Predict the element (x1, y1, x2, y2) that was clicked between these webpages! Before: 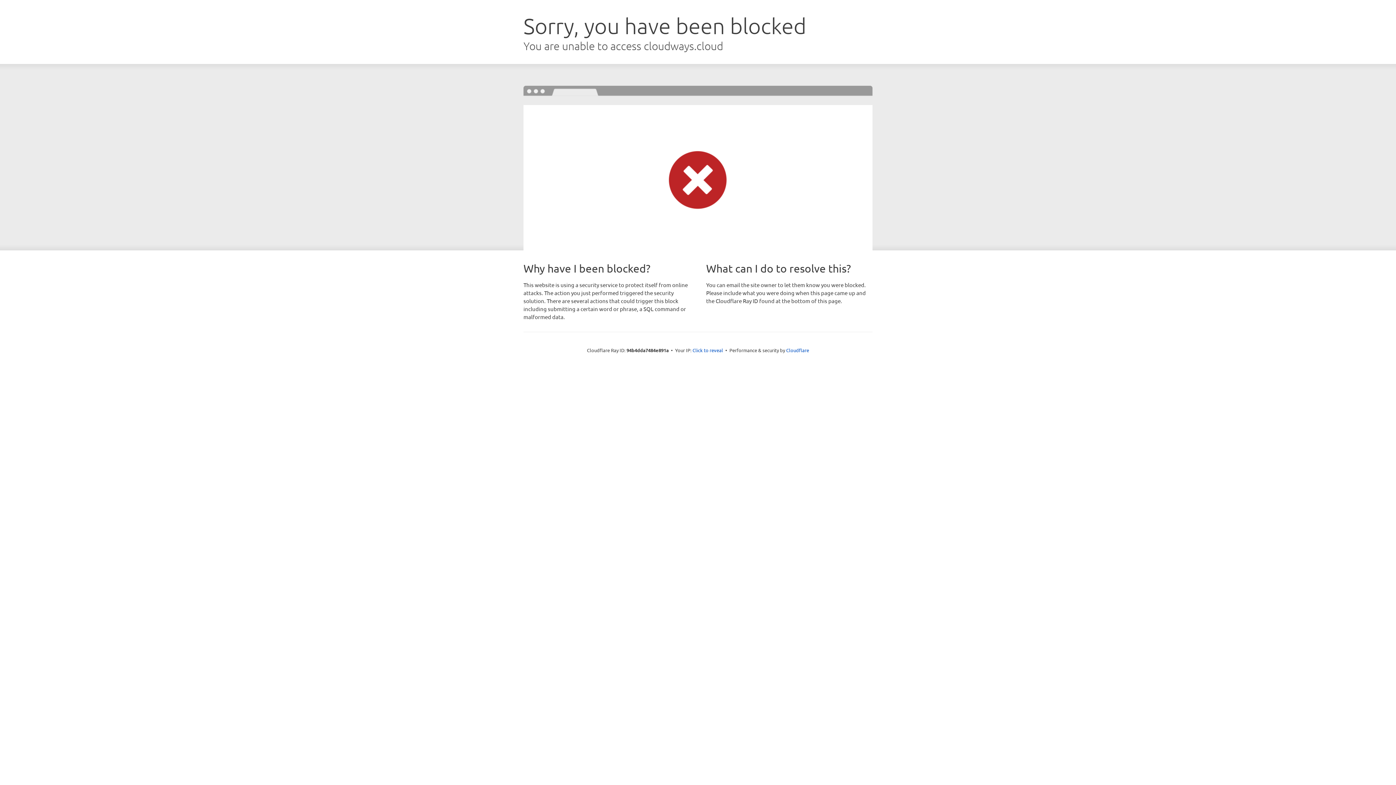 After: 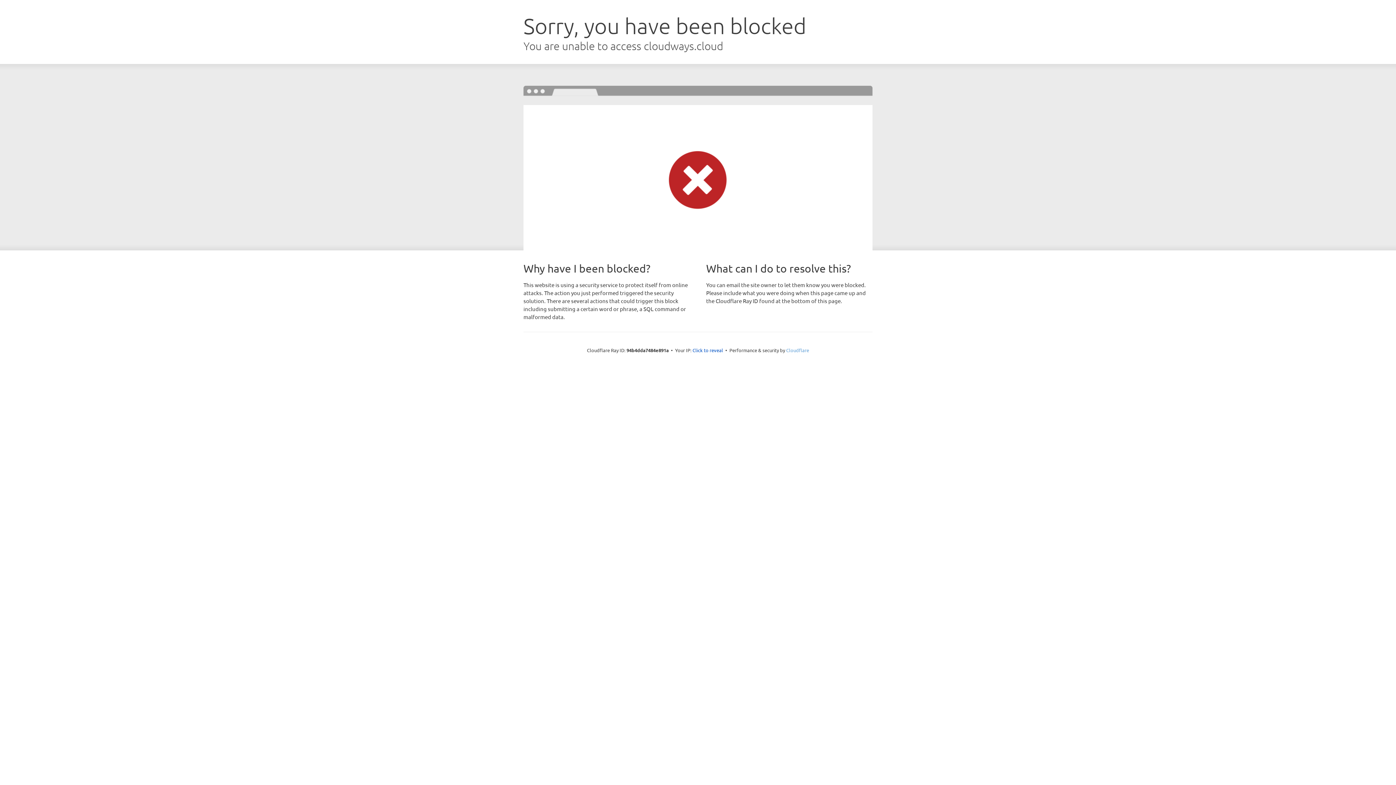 Action: label: Cloudflare bbox: (786, 347, 809, 353)